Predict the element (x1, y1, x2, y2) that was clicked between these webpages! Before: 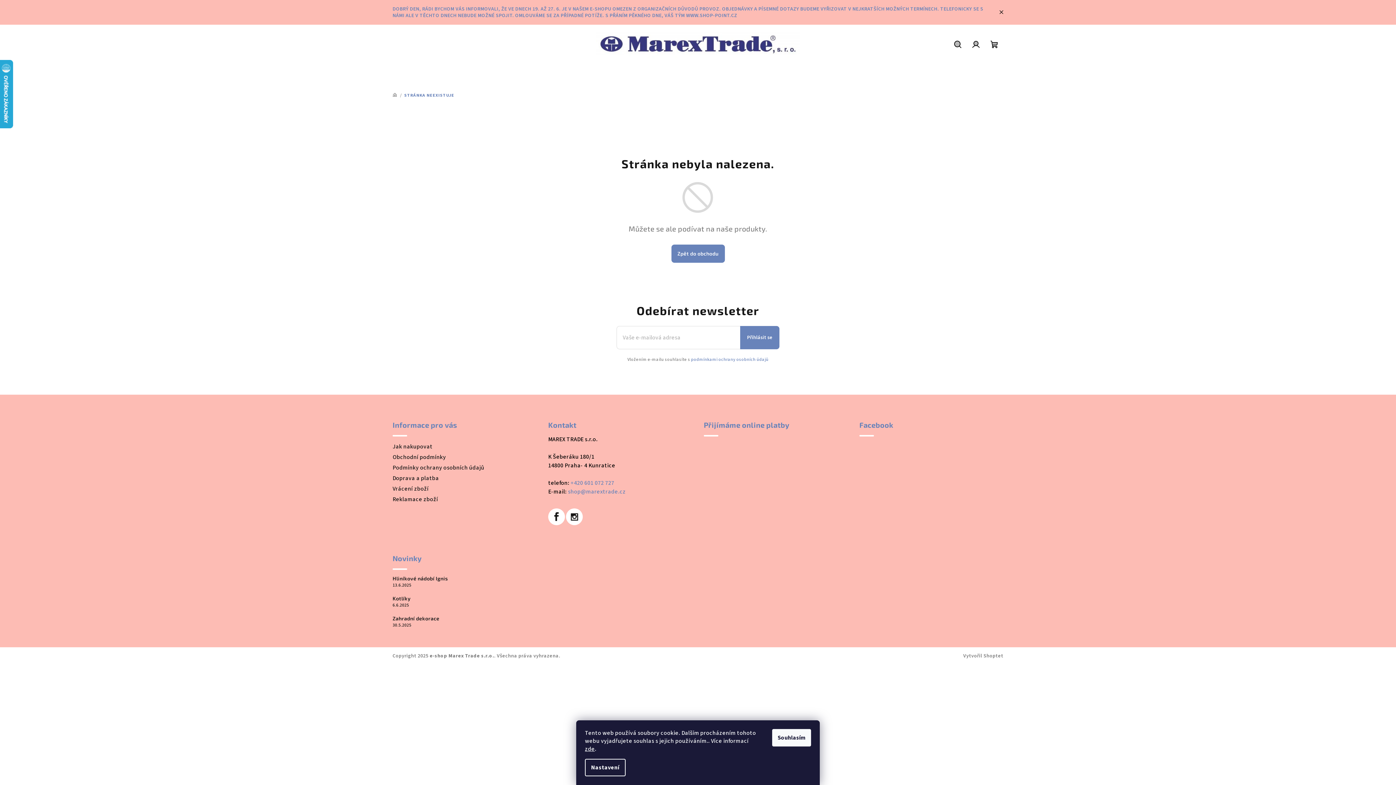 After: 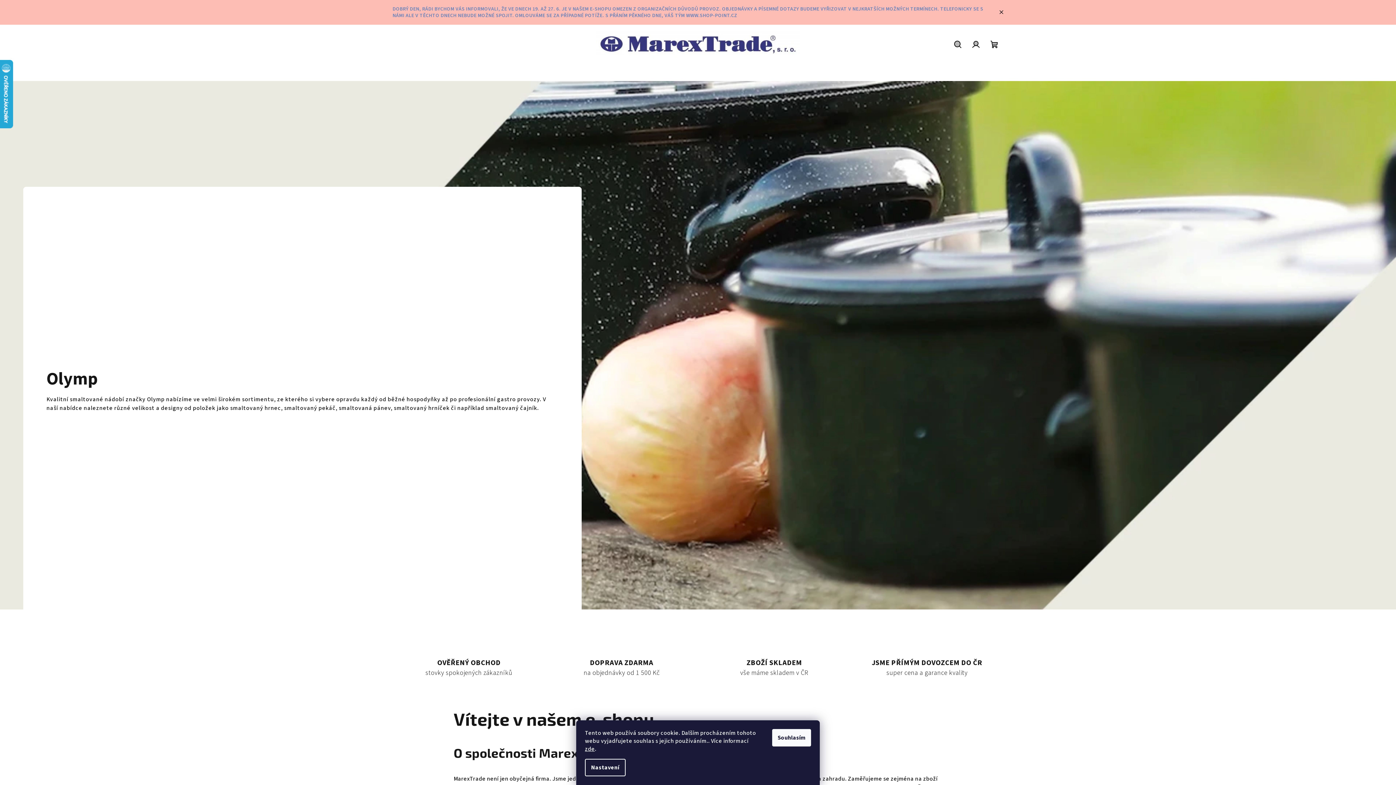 Action: label: Zpět do obchodu bbox: (671, 244, 724, 262)